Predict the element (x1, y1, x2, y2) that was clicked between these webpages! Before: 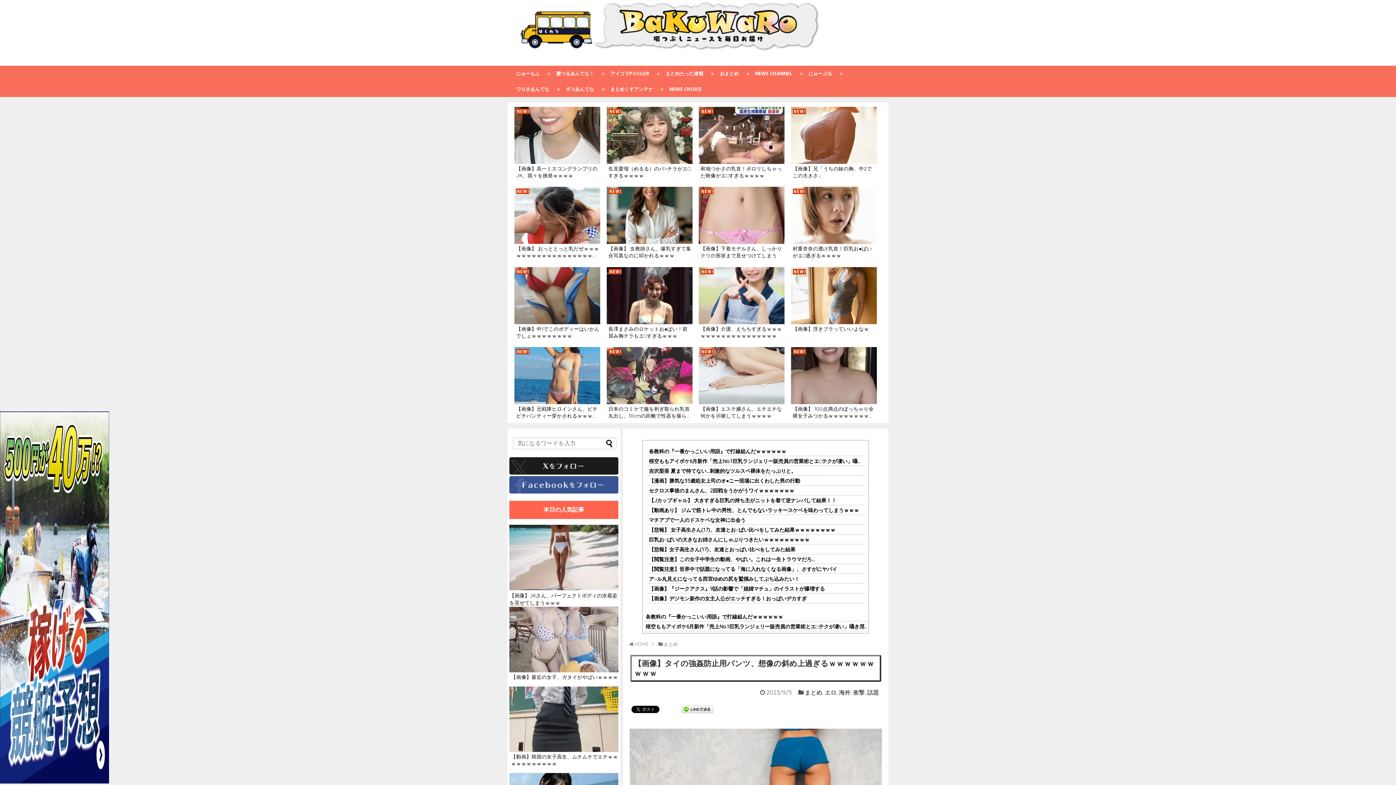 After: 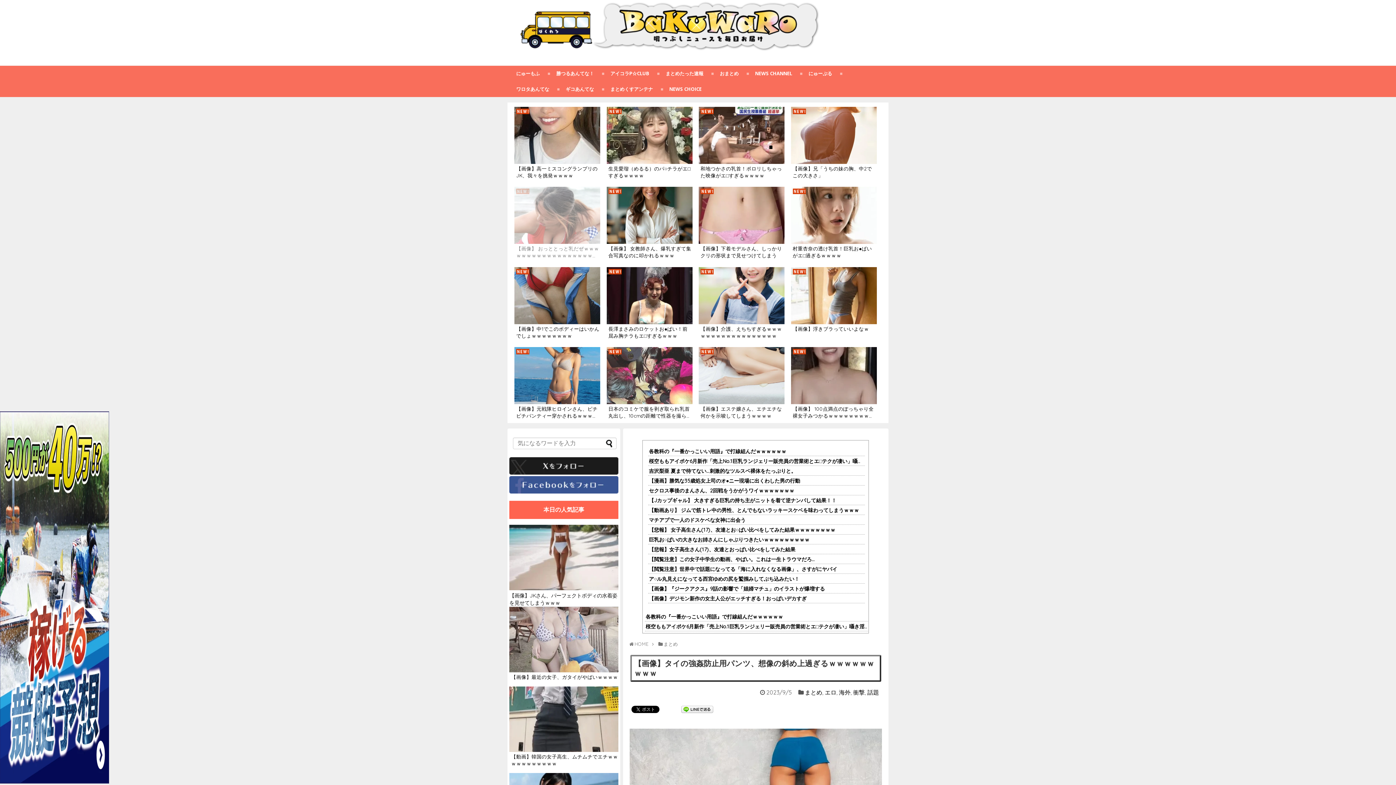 Action: label: 【画像】 おっととっと乳だぜｗｗｗｗｗｗｗｗｗｗｗｗｗｗｗｗｗｗｗｗｗｗｗｗｗｗｗｗｗｗｗｗｗｗｗ bbox: (514, 187, 600, 259)